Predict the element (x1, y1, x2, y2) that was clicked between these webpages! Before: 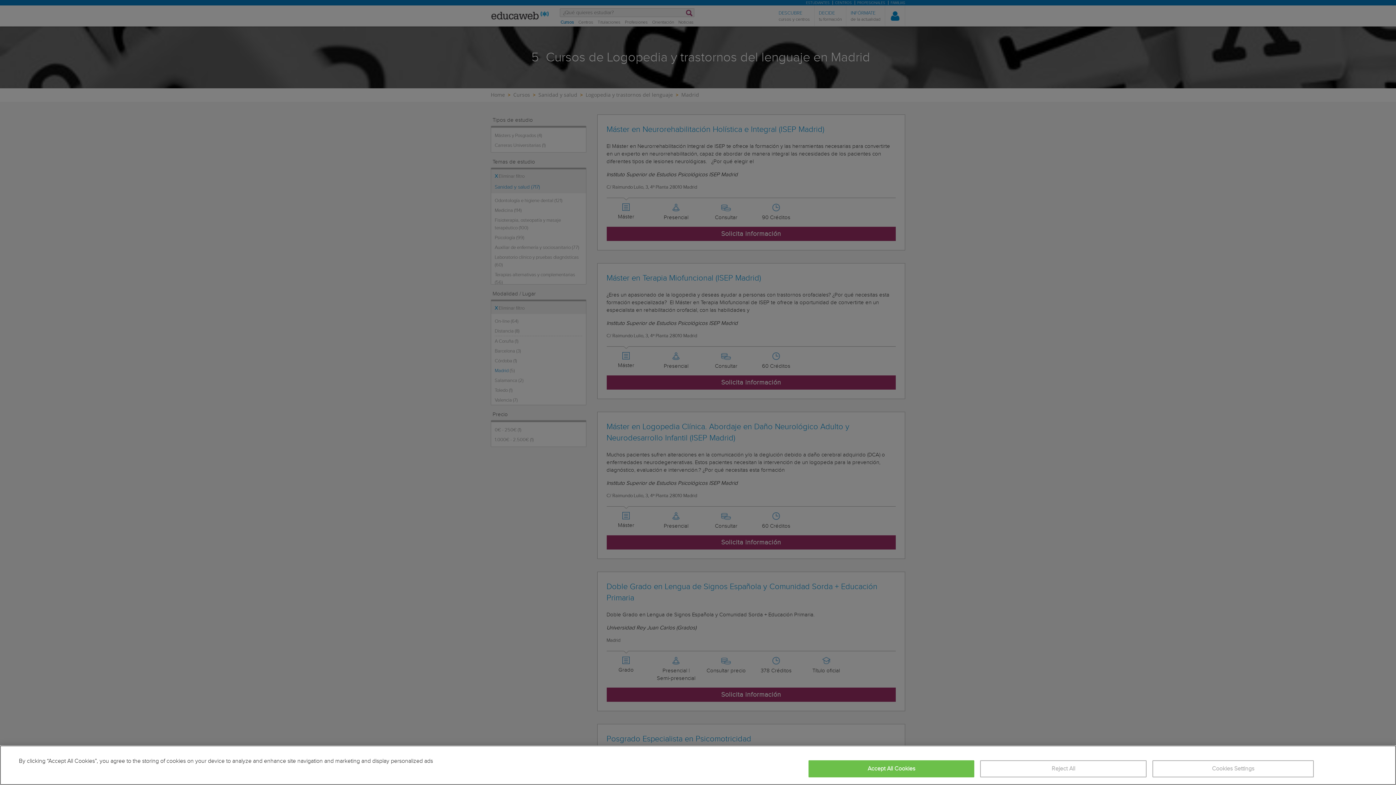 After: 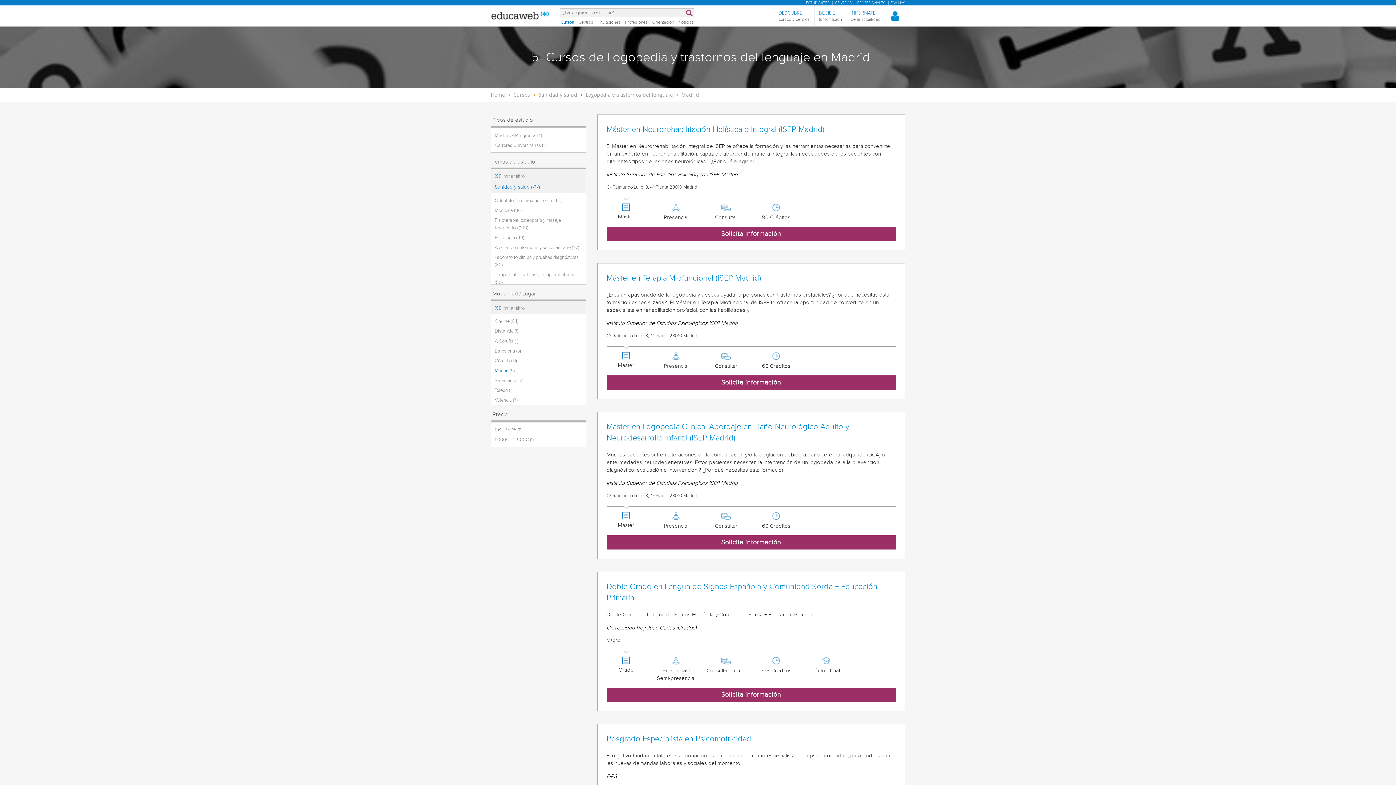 Action: bbox: (808, 760, 974, 777) label: Accept All Cookies